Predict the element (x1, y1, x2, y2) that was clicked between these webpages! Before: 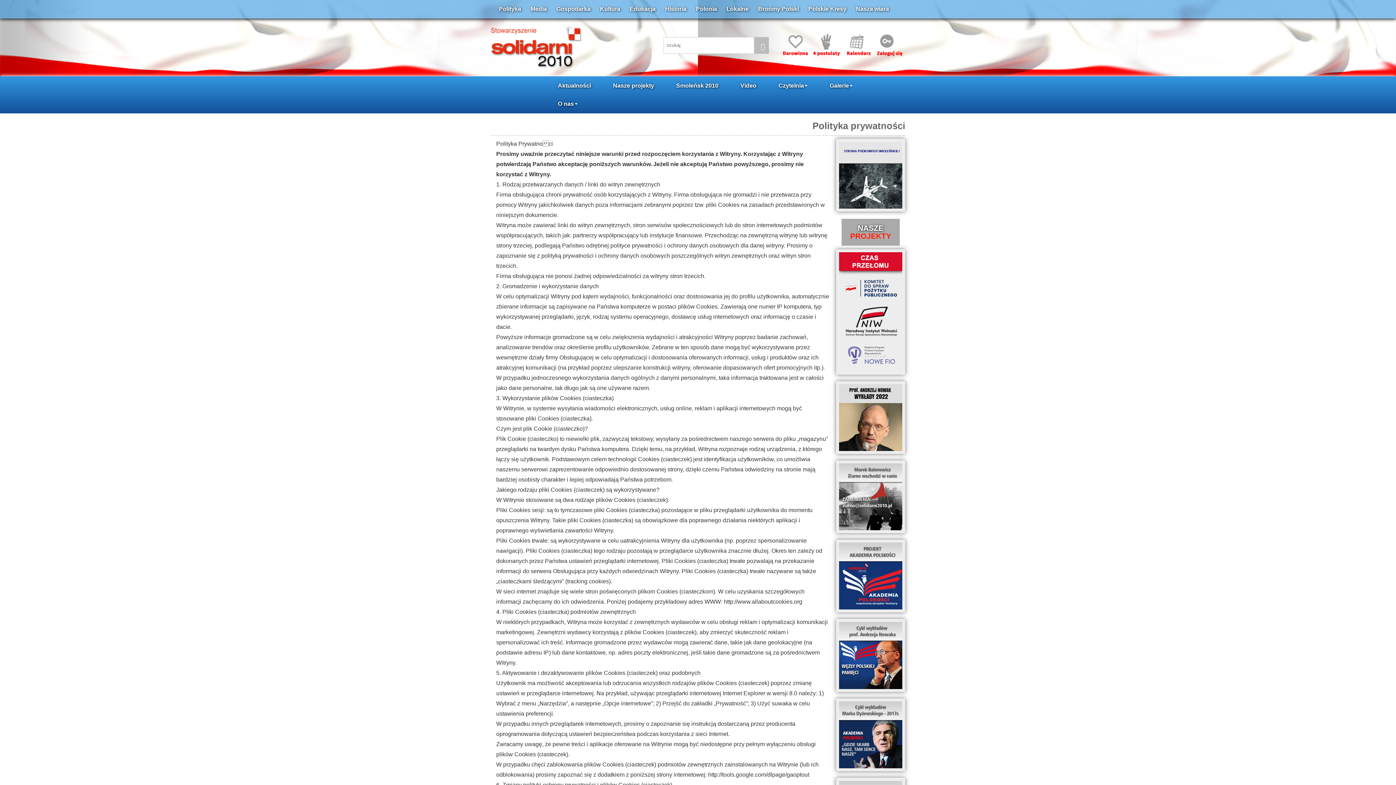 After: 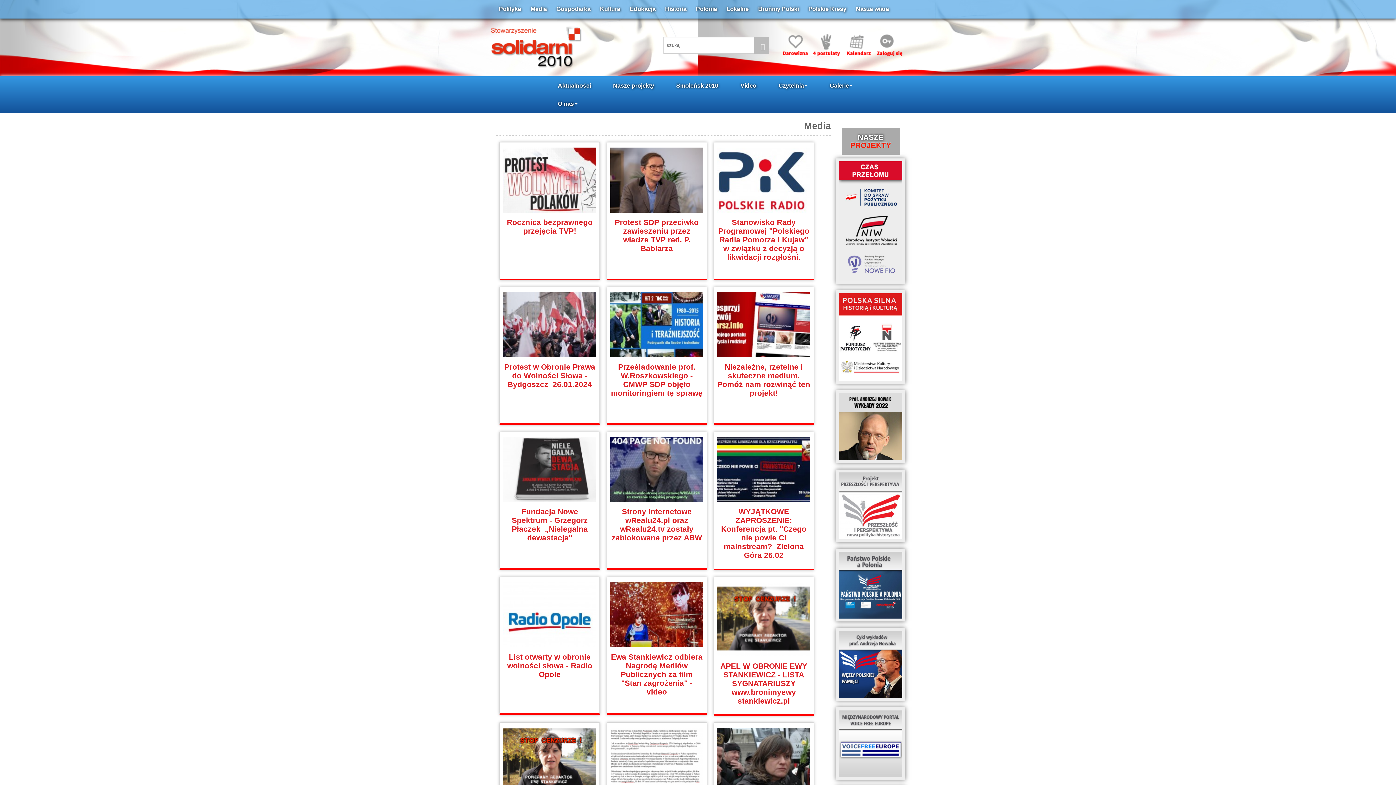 Action: bbox: (530, 5, 555, 12) label: Media